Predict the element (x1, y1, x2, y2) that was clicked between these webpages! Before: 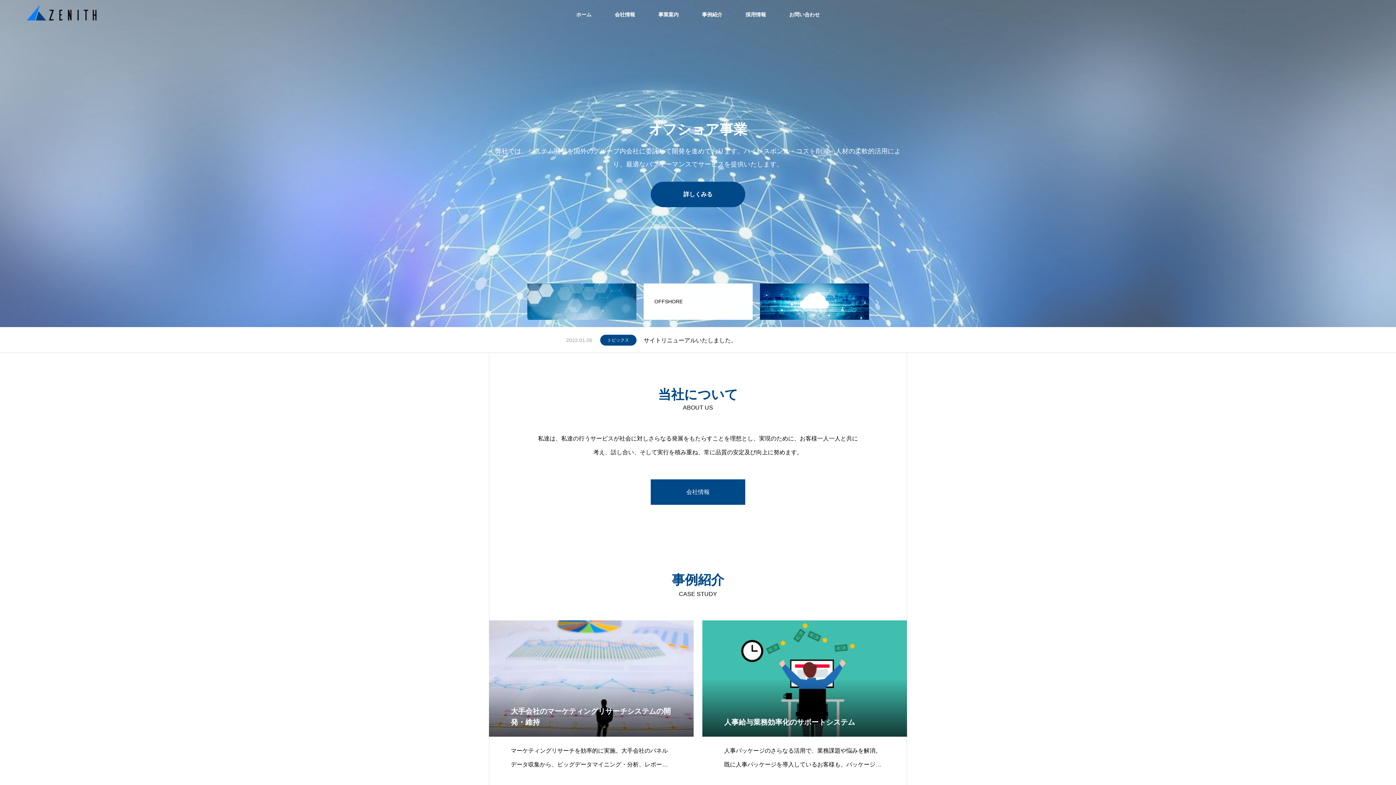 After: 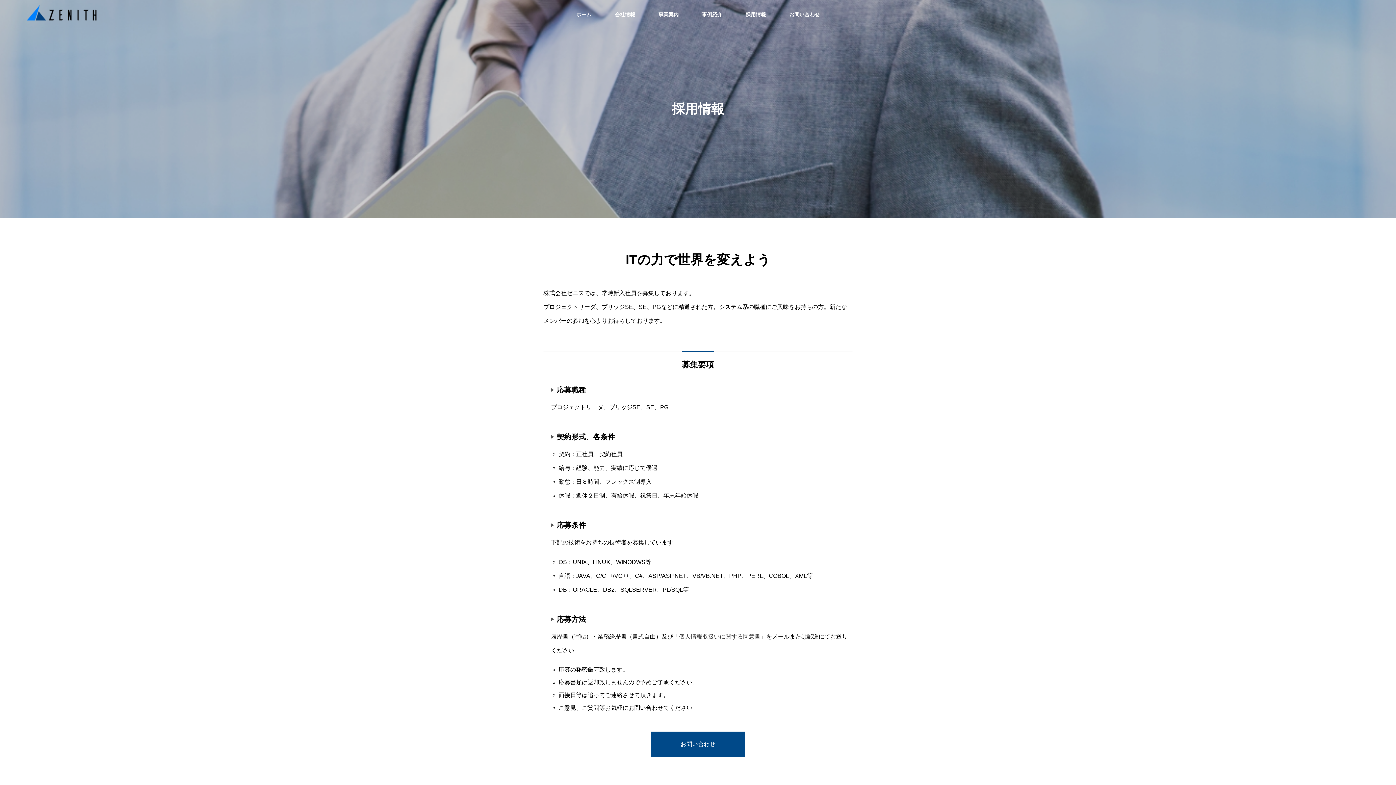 Action: bbox: (734, 0, 777, 29) label: 採用情報